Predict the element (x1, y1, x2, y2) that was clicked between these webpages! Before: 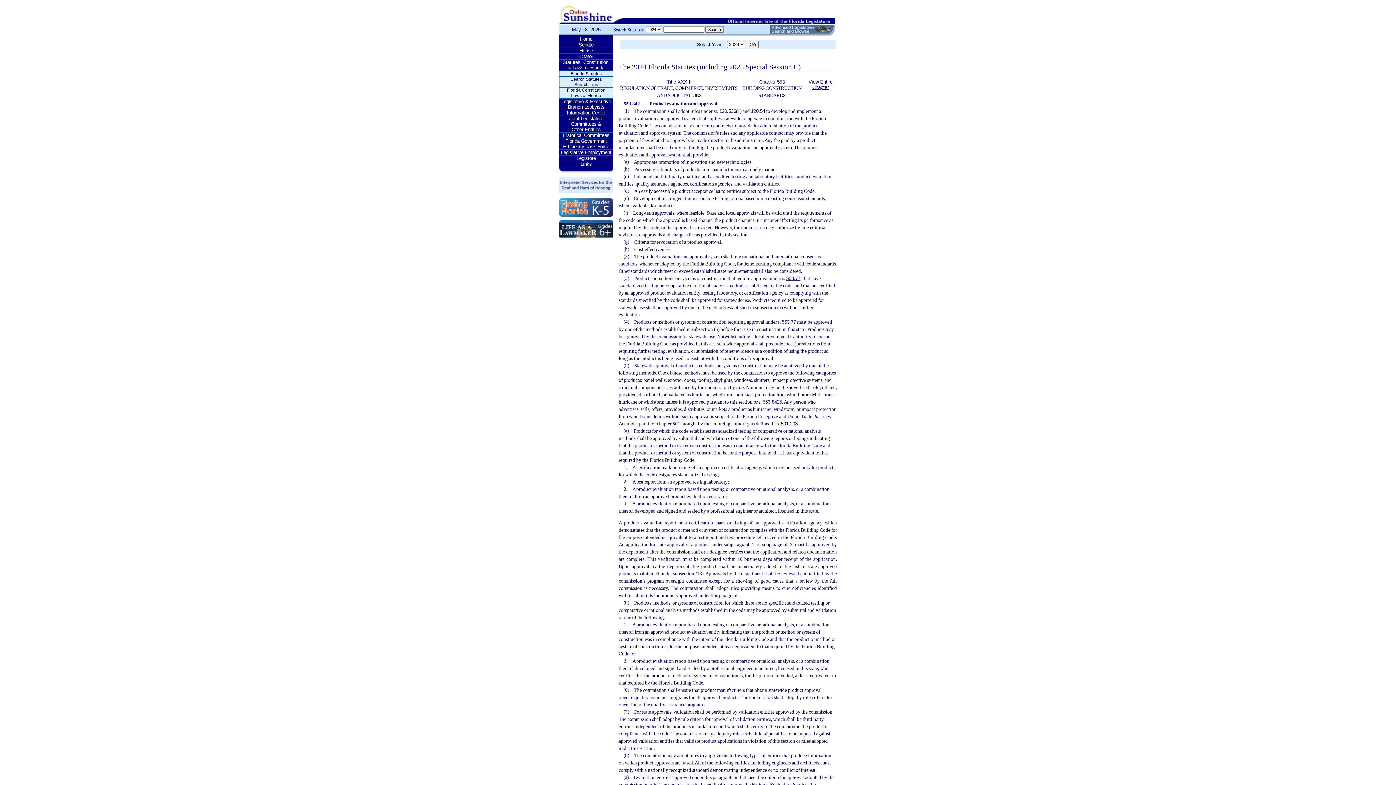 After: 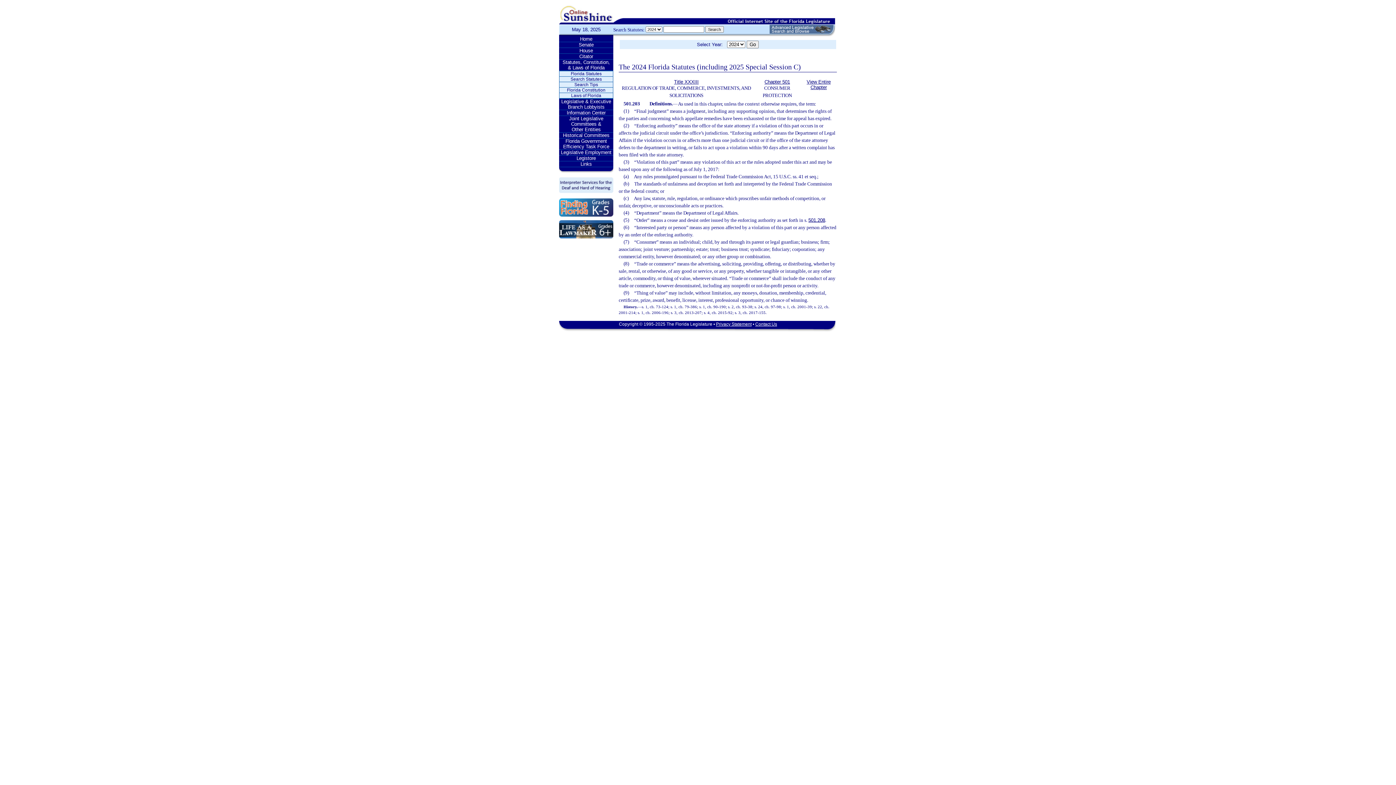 Action: bbox: (781, 421, 797, 426) label: 501.203